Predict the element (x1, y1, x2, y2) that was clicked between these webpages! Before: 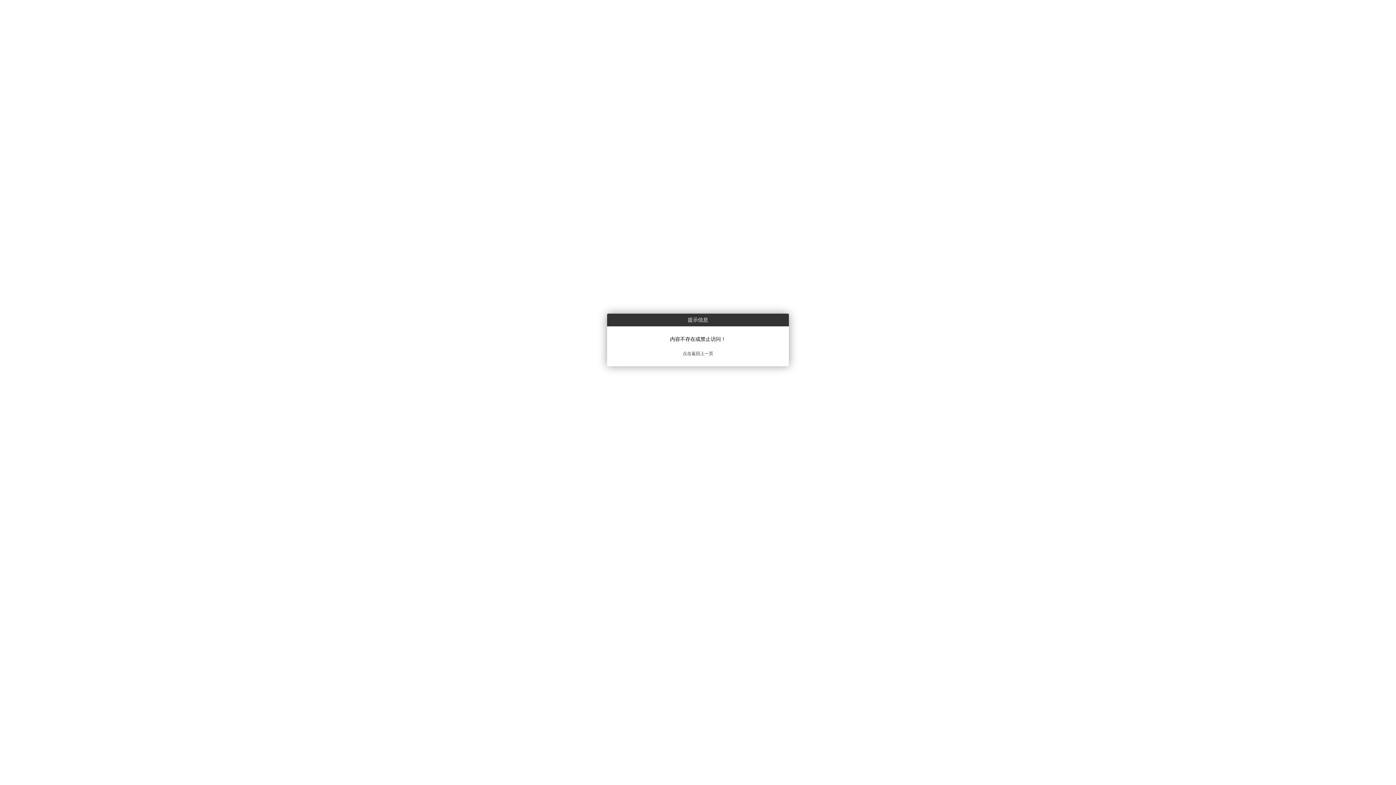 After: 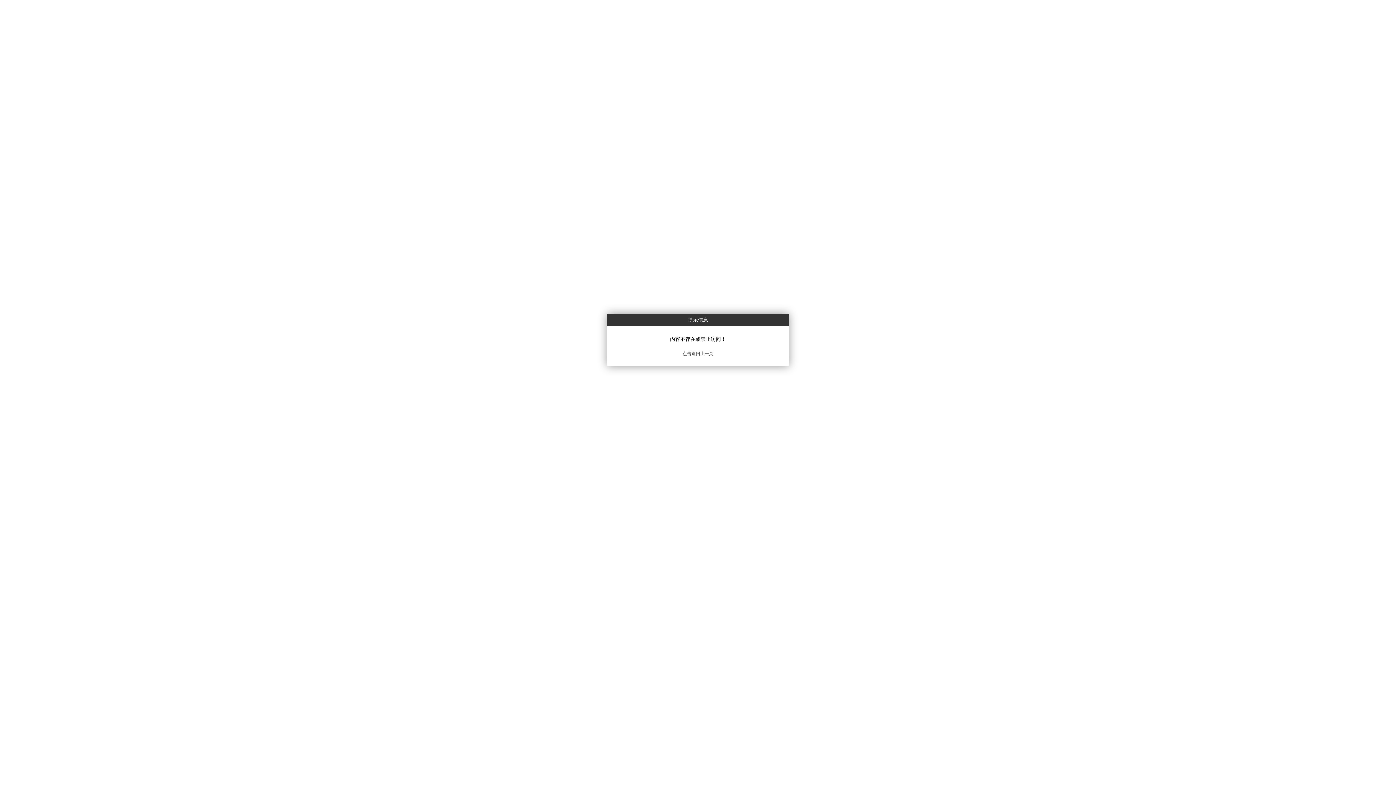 Action: label: 点击返回上一页 bbox: (682, 351, 713, 356)